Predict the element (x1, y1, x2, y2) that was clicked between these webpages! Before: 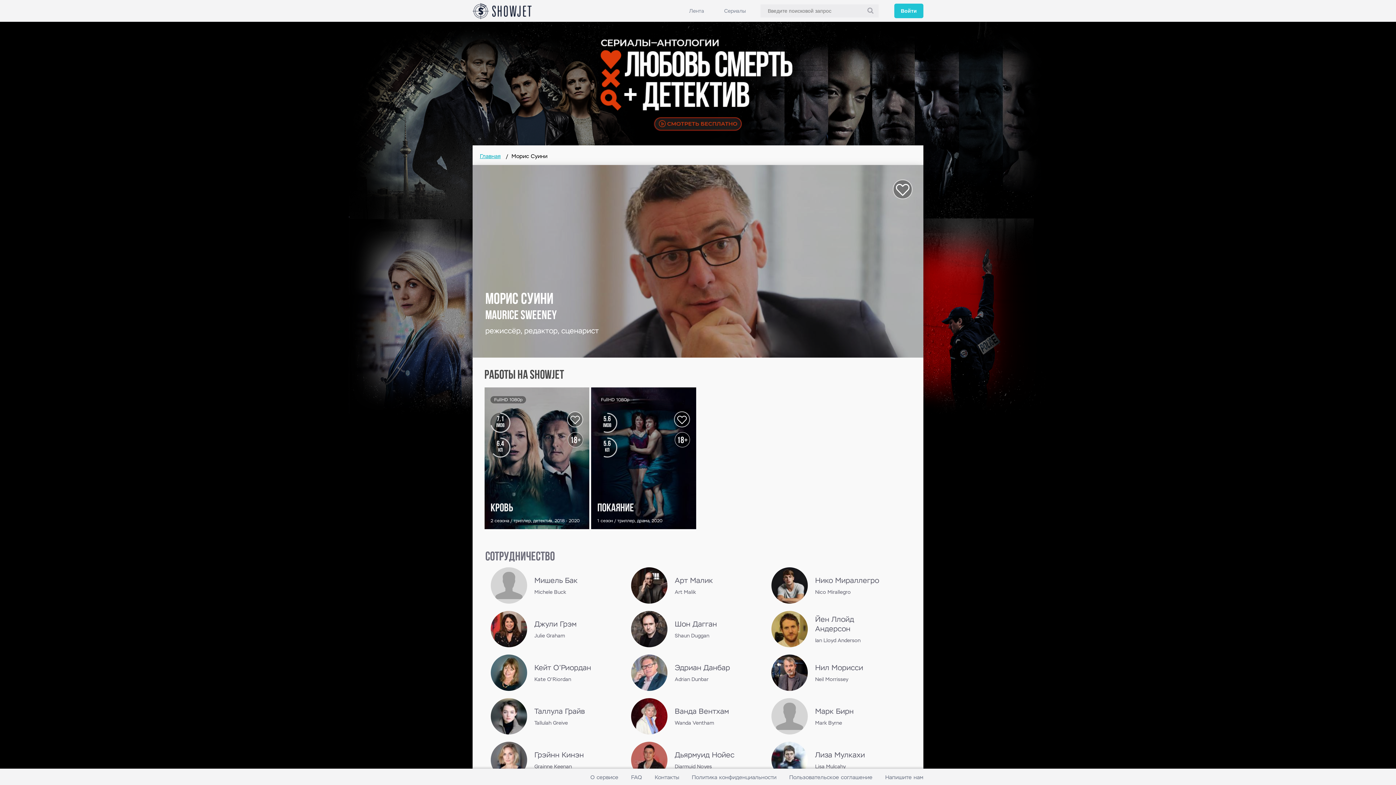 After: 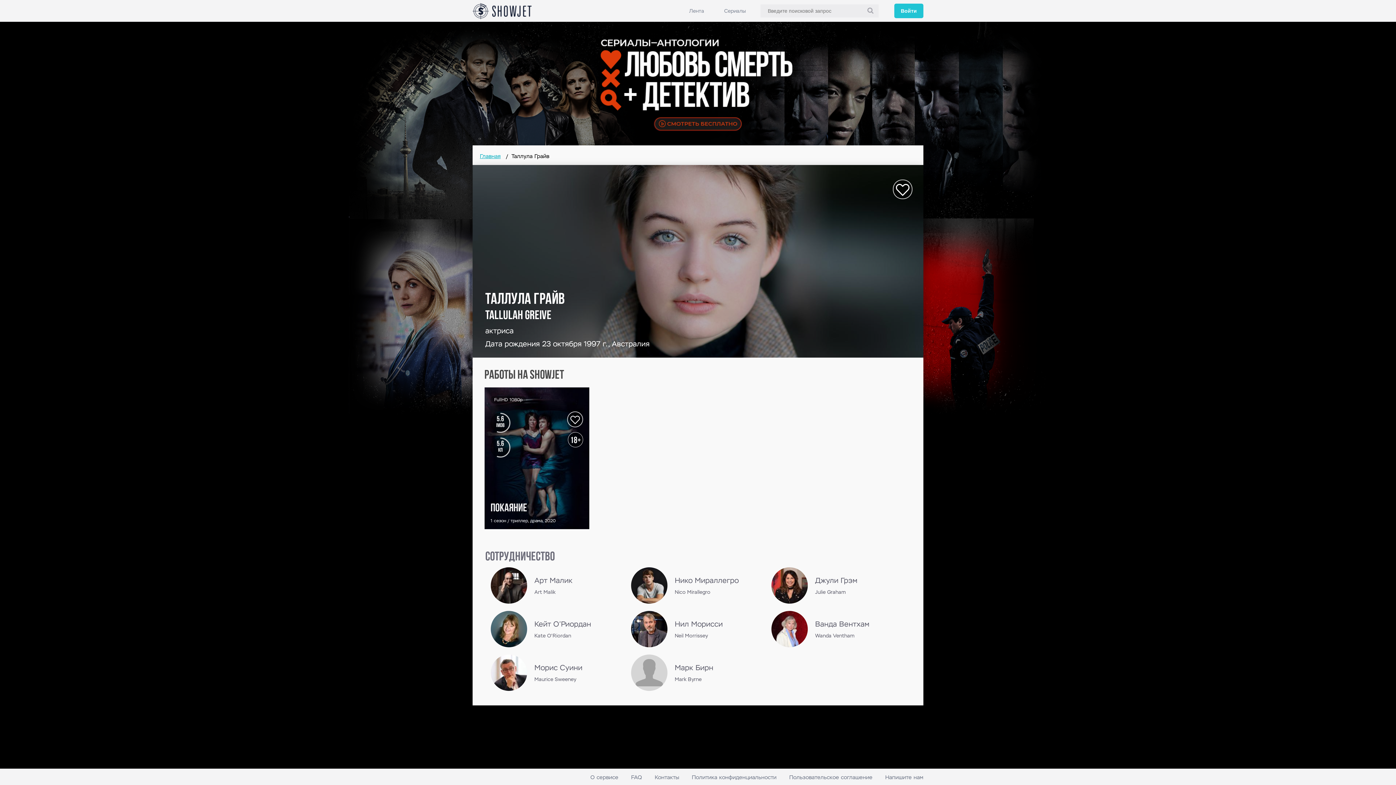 Action: bbox: (485, 694, 625, 738) label: Таллула Грайв
Tallulah Greive